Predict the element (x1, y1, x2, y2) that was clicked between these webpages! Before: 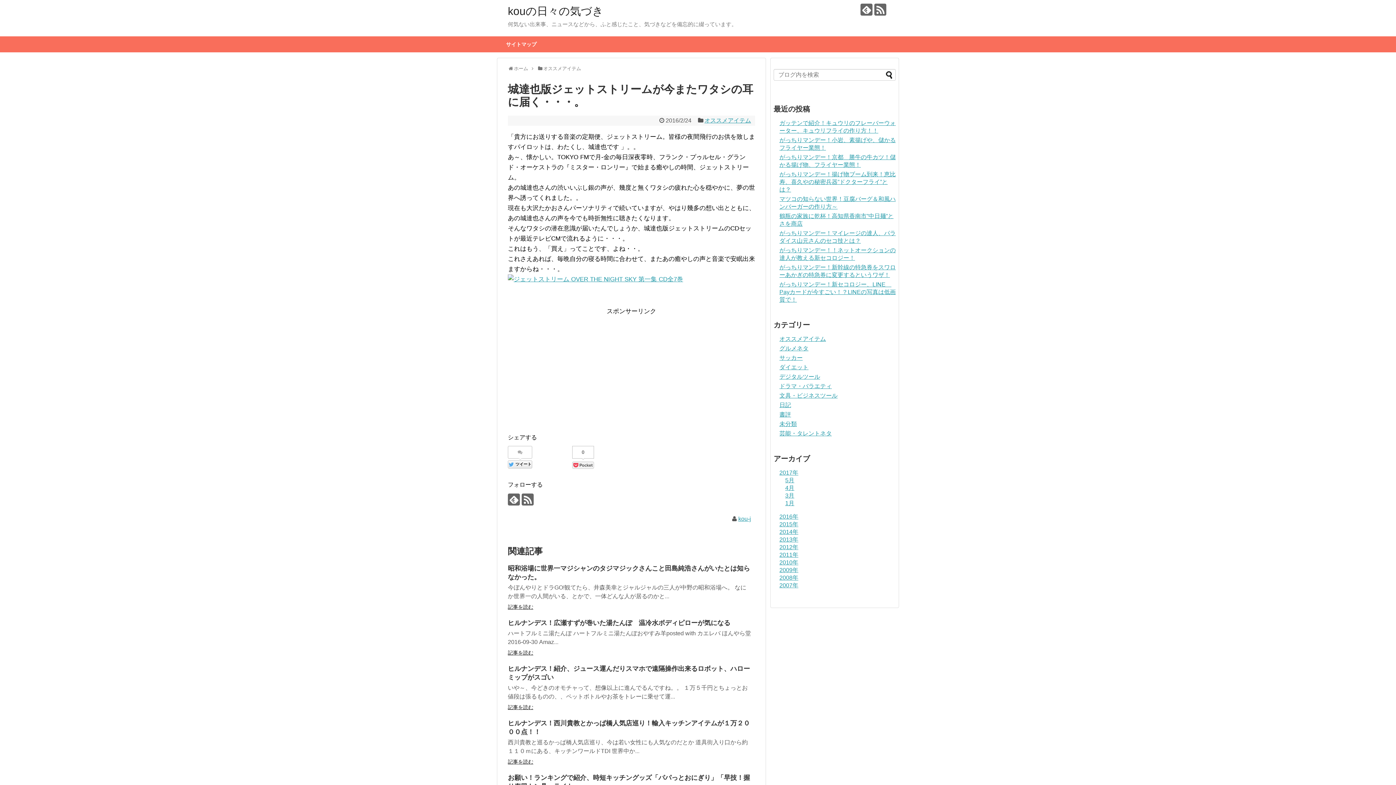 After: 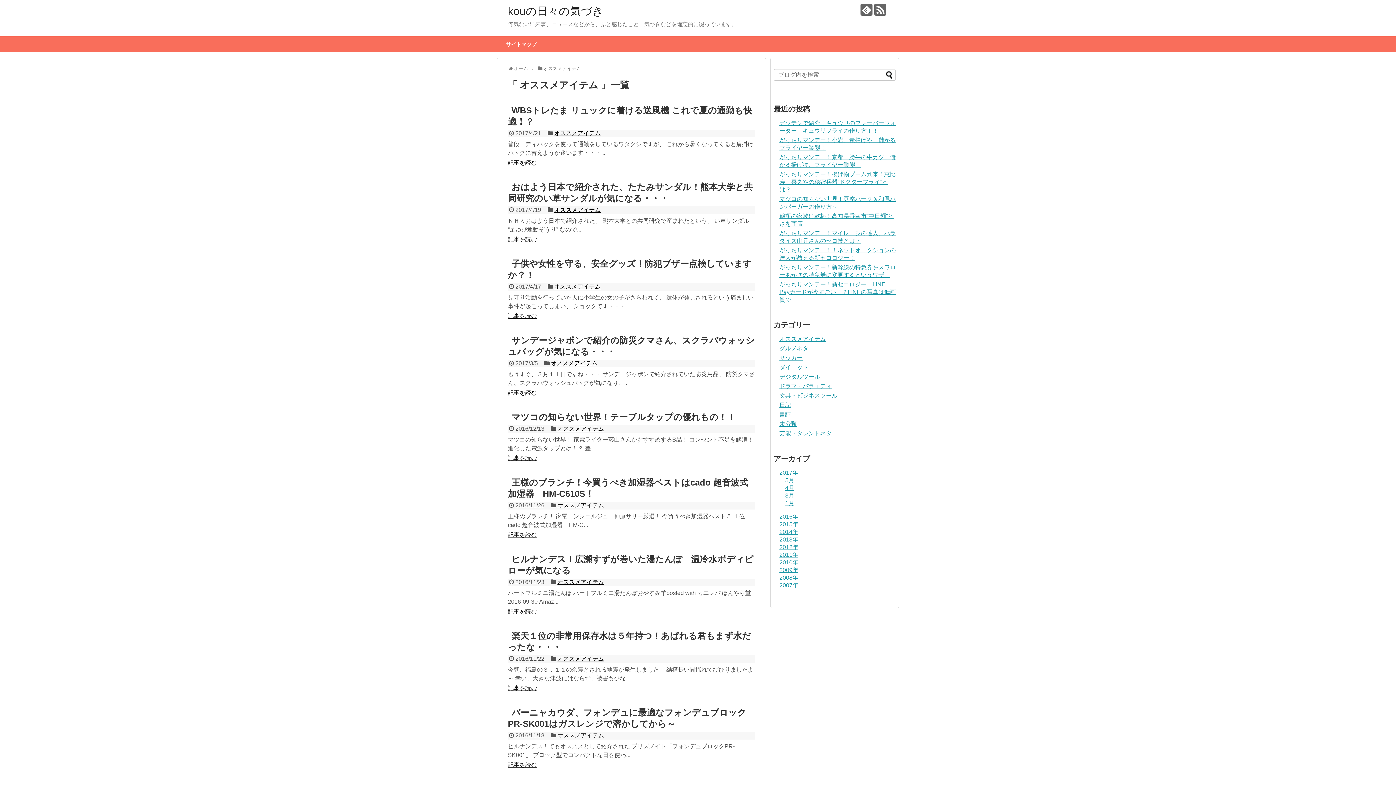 Action: label: オススメアイテム bbox: (704, 117, 751, 123)